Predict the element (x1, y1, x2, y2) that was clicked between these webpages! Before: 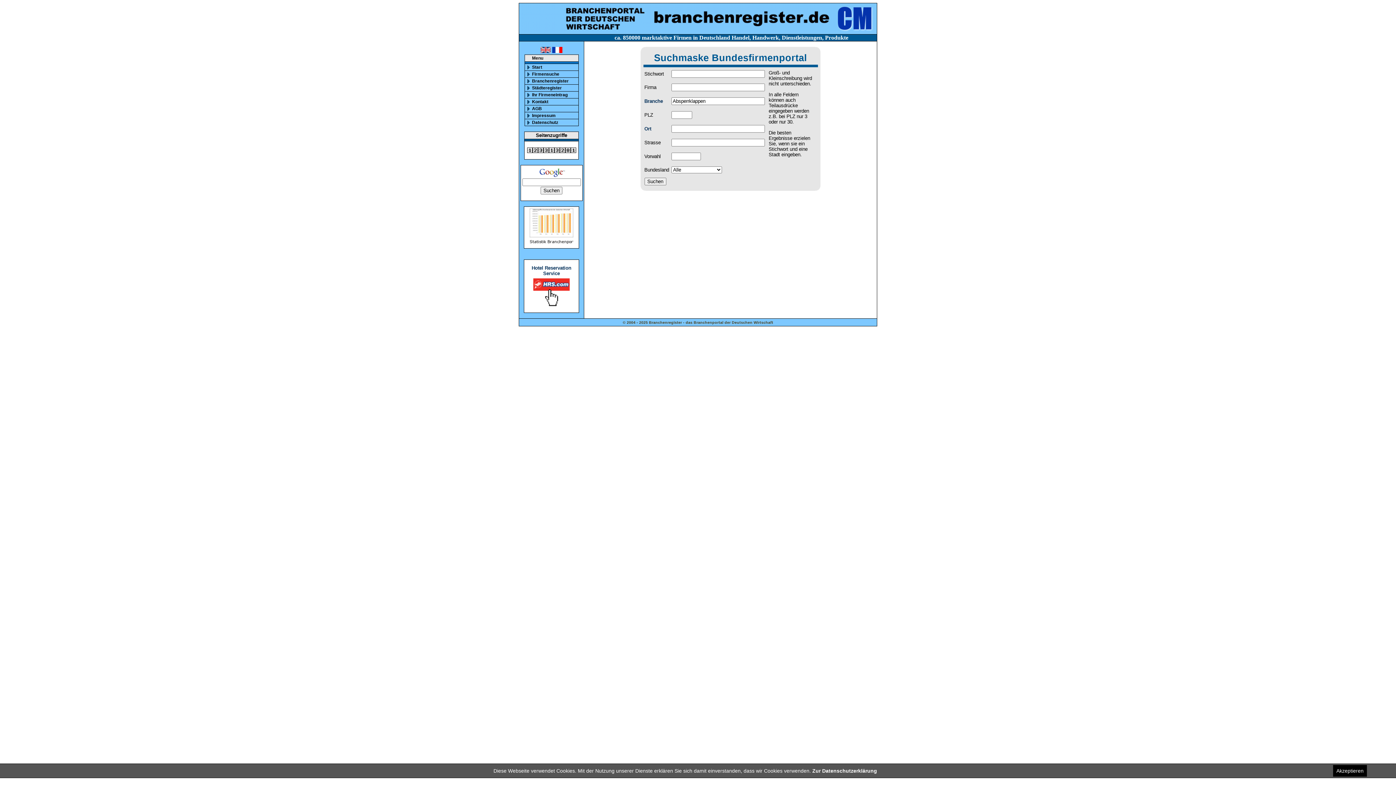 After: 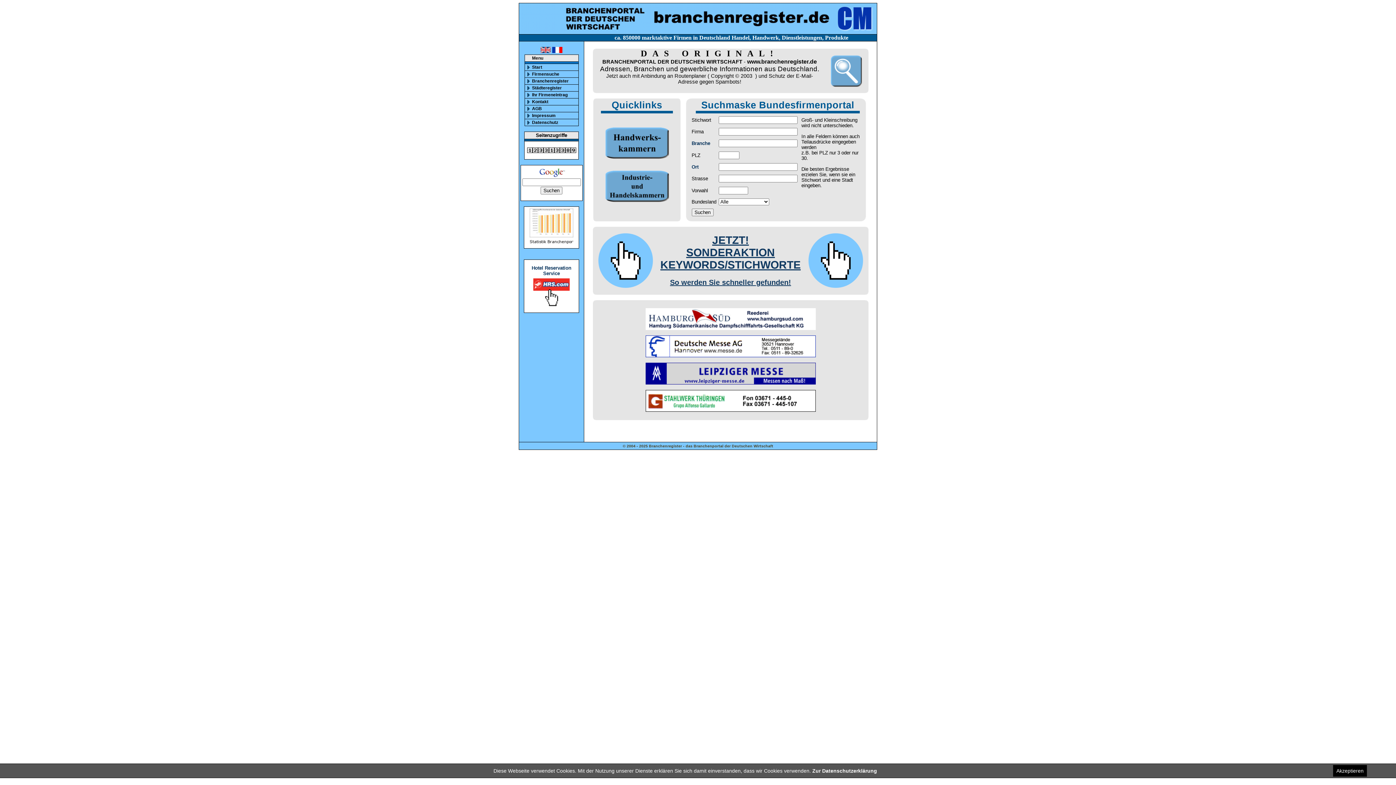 Action: bbox: (519, 29, 877, 35)